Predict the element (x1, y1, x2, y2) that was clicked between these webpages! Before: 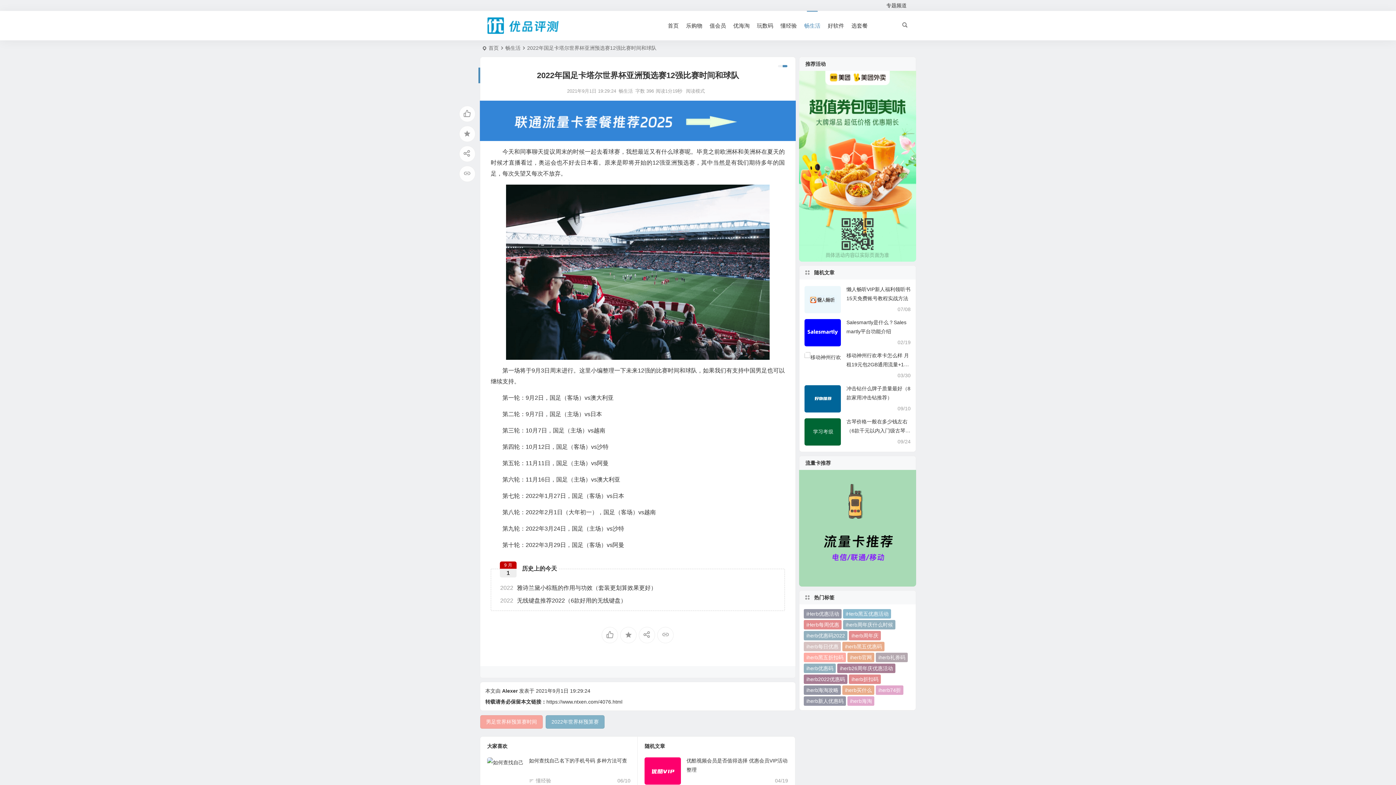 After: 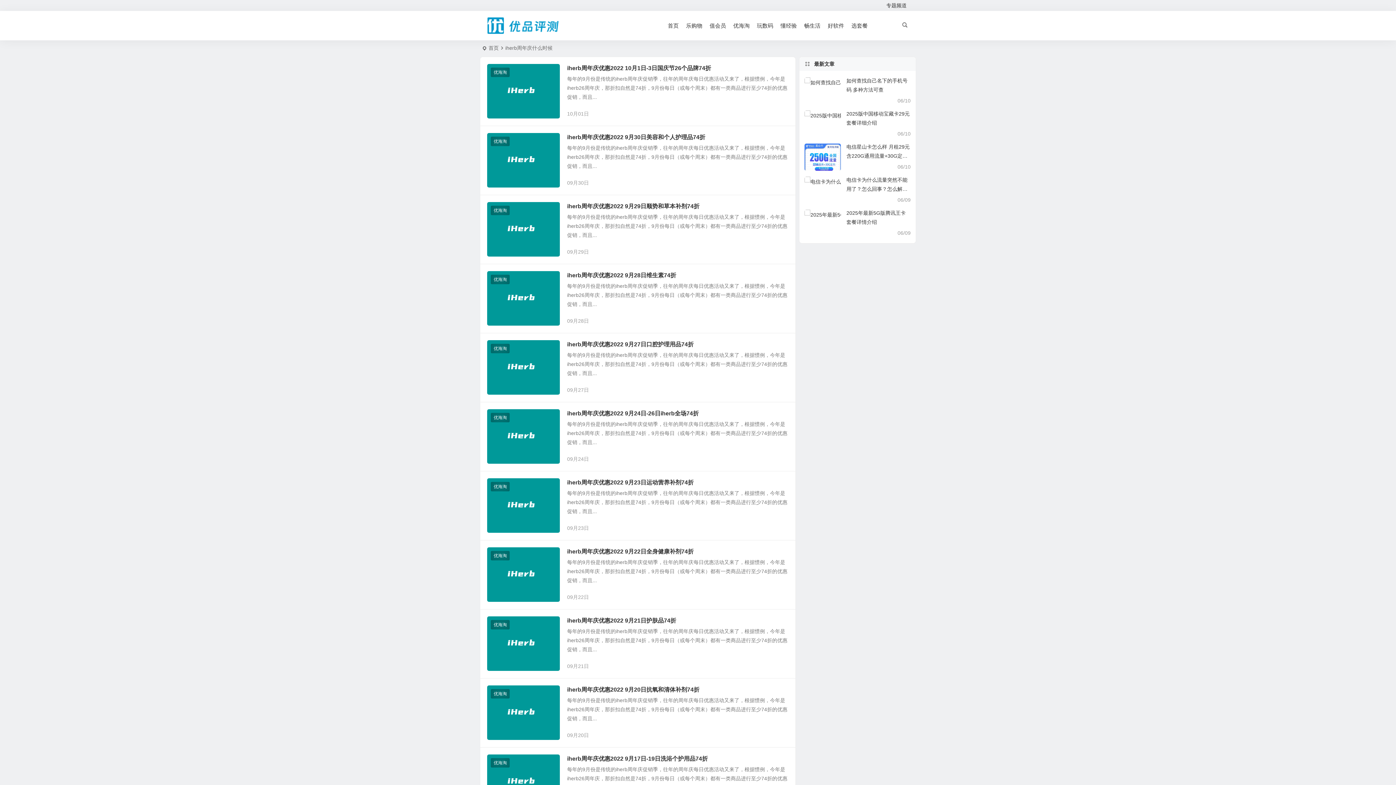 Action: label: iherb周年庆什么时候 (23 项) bbox: (843, 620, 895, 629)